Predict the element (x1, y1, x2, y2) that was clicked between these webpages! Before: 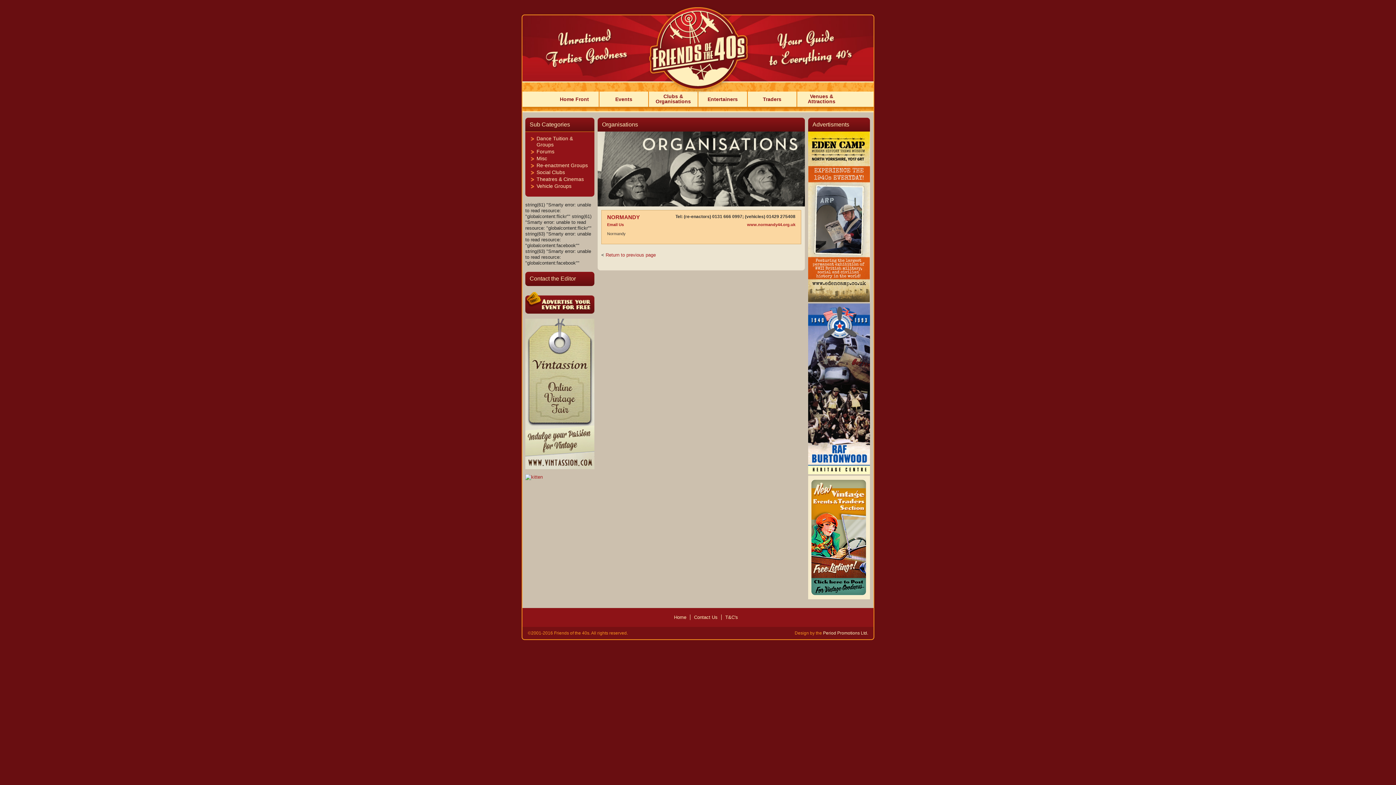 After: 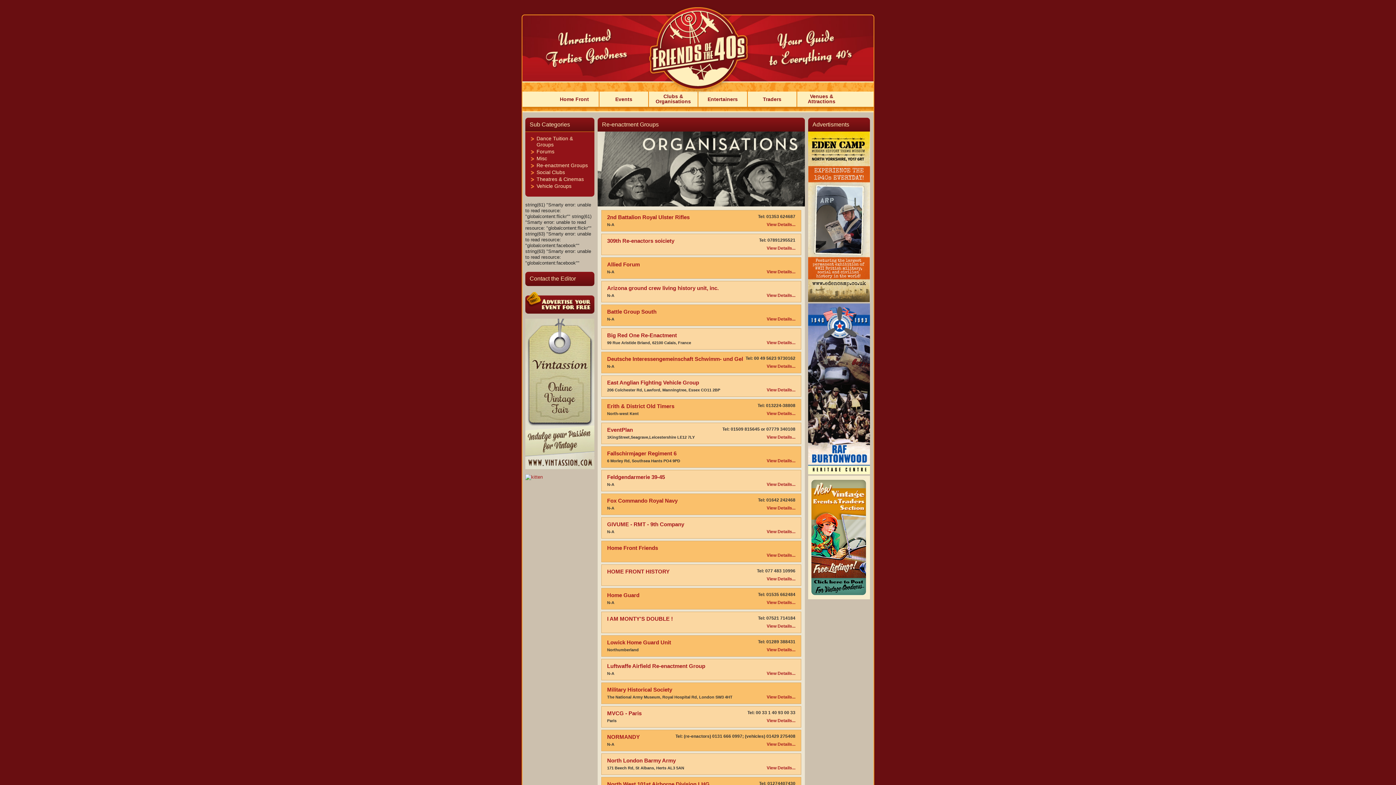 Action: bbox: (536, 162, 588, 168) label: Re-enactment Groups